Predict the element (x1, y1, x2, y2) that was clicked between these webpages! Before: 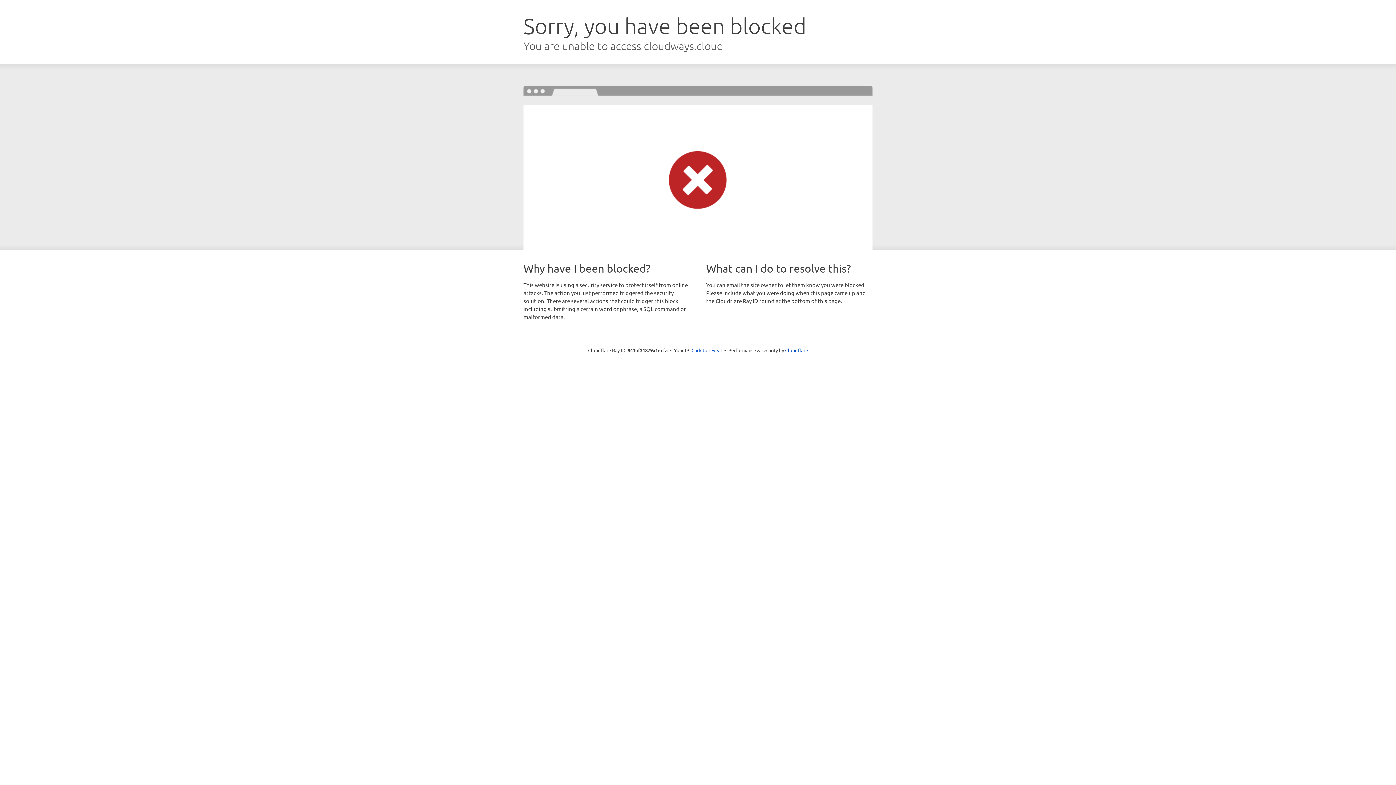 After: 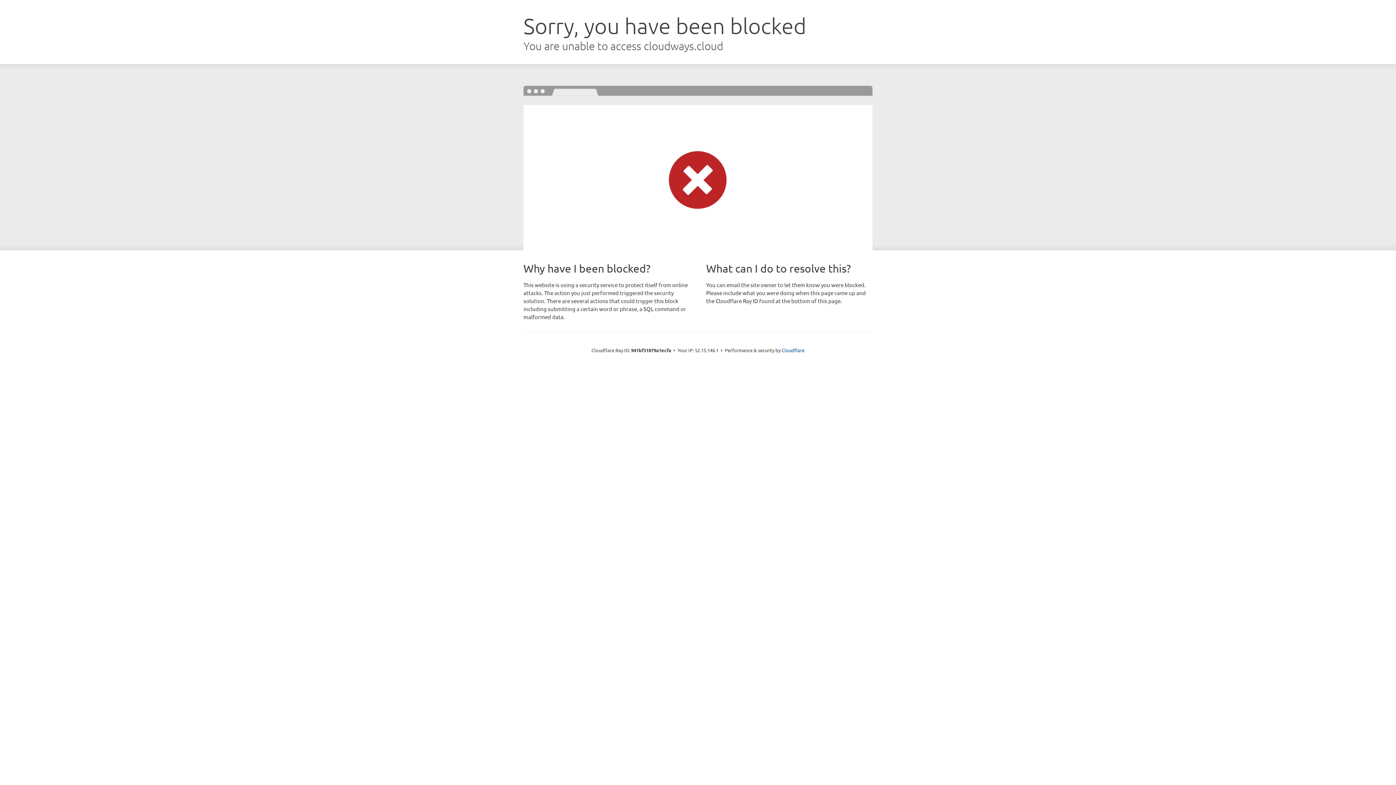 Action: label: Click to reveal bbox: (691, 346, 722, 353)